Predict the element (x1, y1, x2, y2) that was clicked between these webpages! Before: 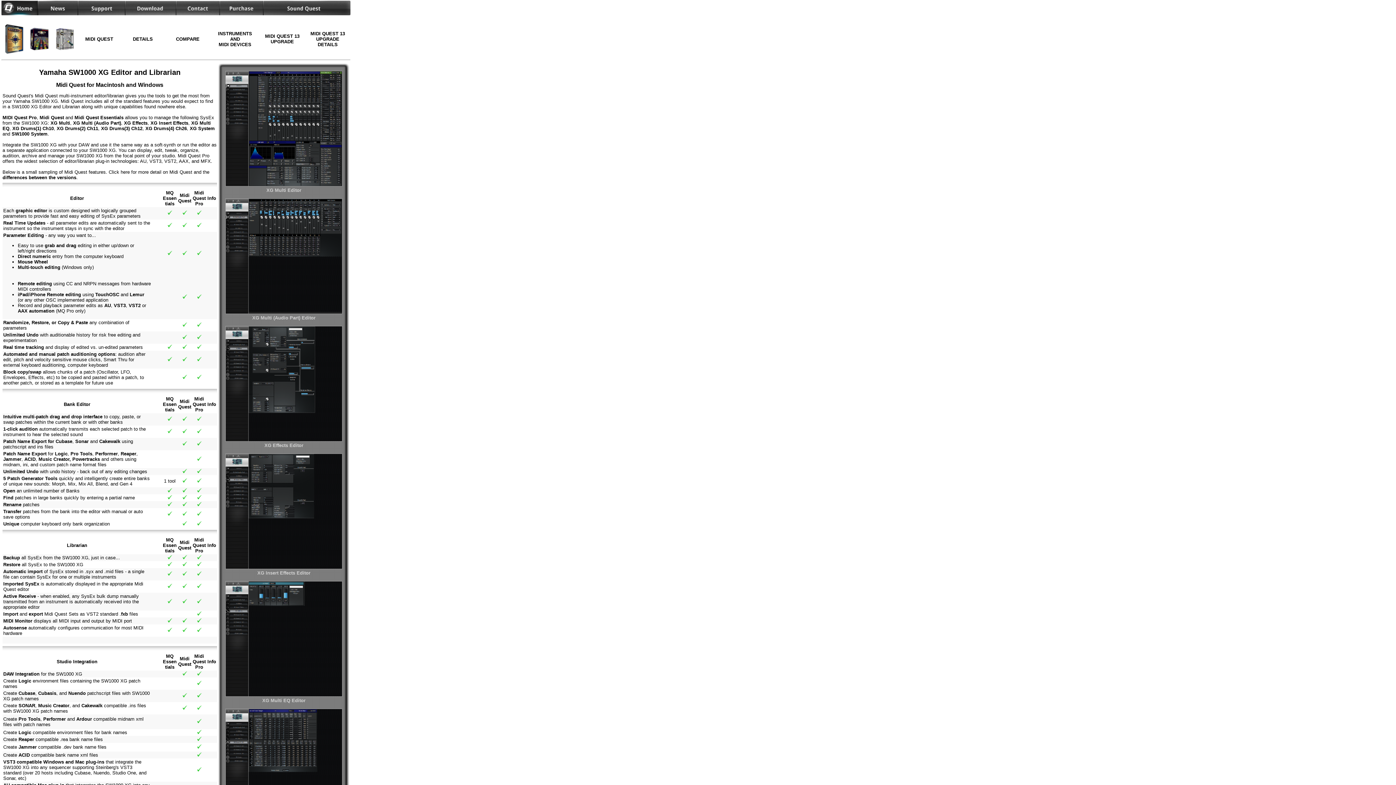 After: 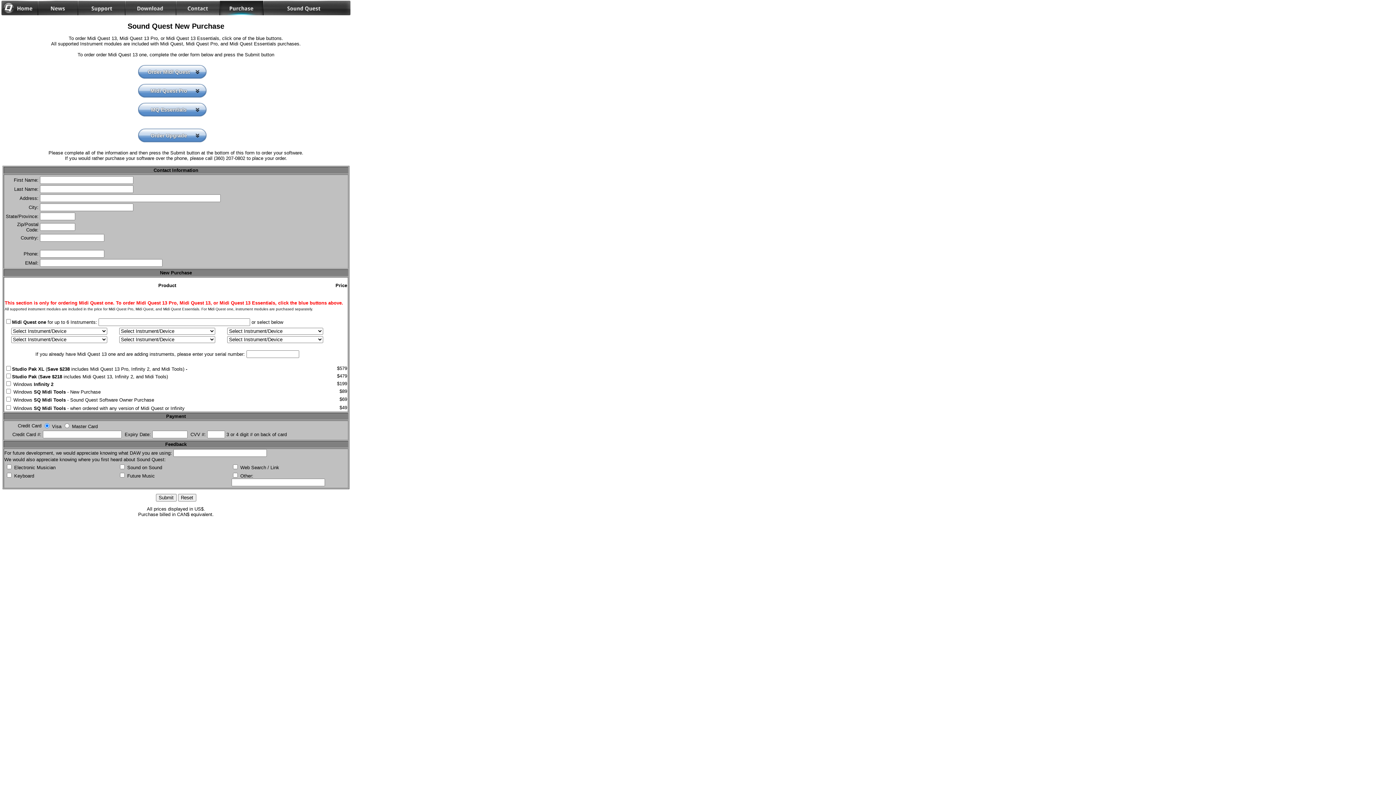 Action: bbox: (219, 10, 263, 16)